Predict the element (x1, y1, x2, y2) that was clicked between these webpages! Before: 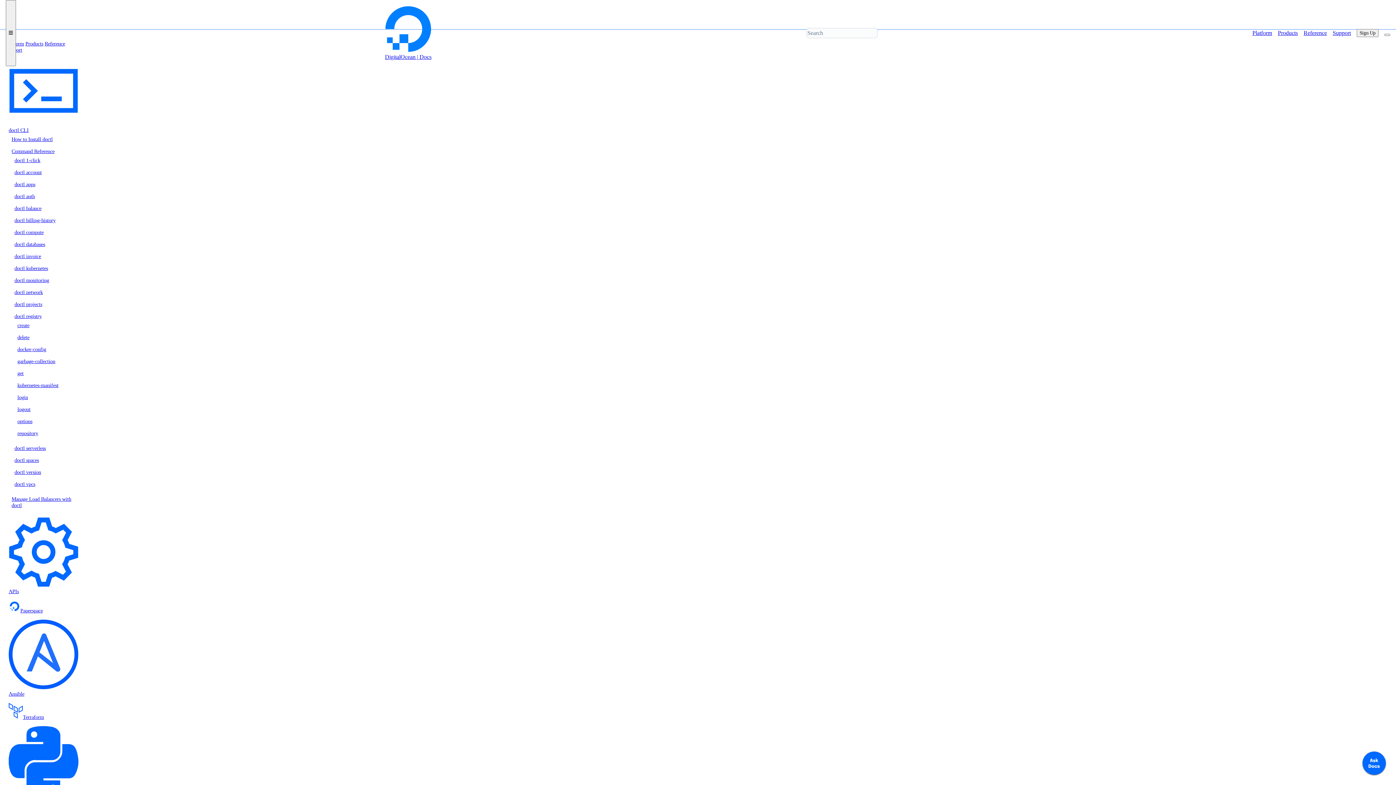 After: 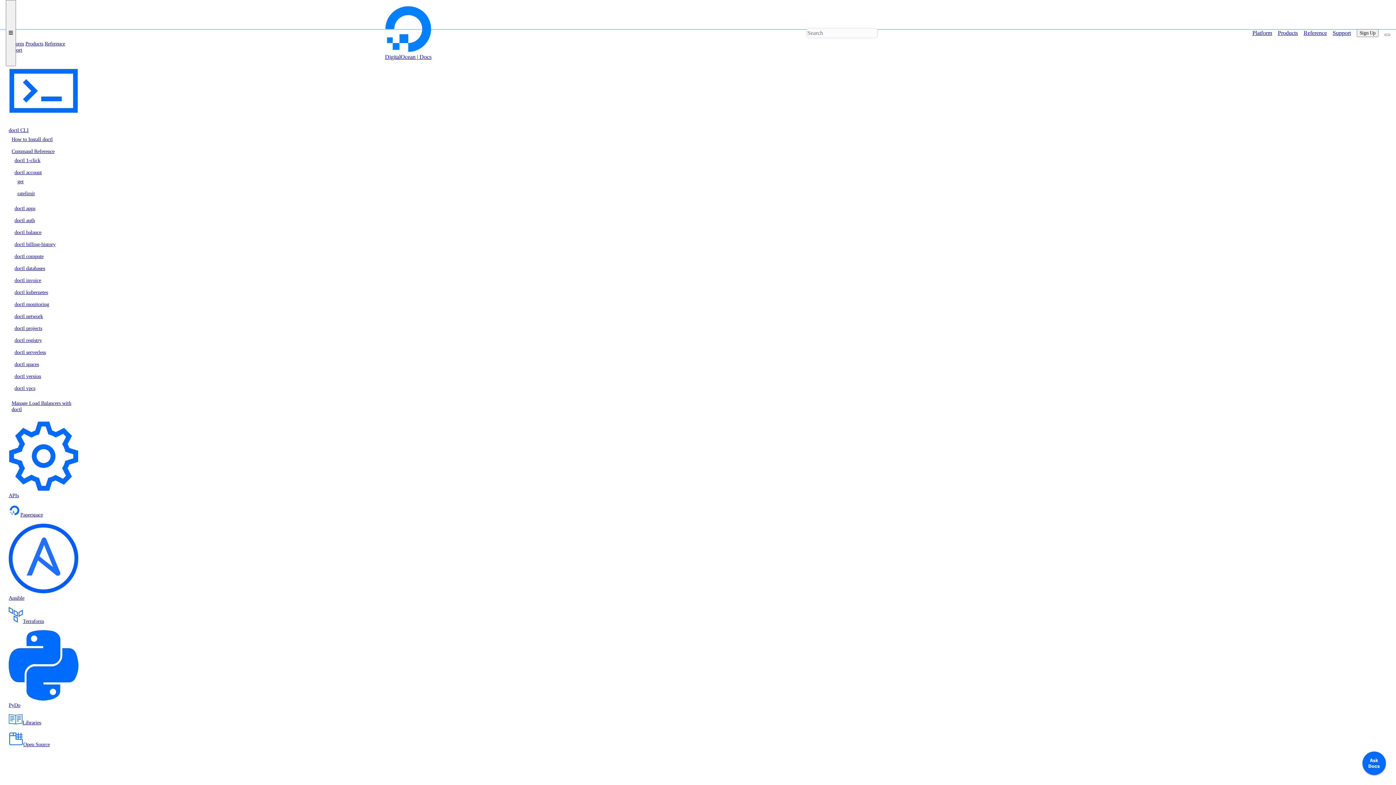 Action: bbox: (14, 169, 72, 175) label: doctl account